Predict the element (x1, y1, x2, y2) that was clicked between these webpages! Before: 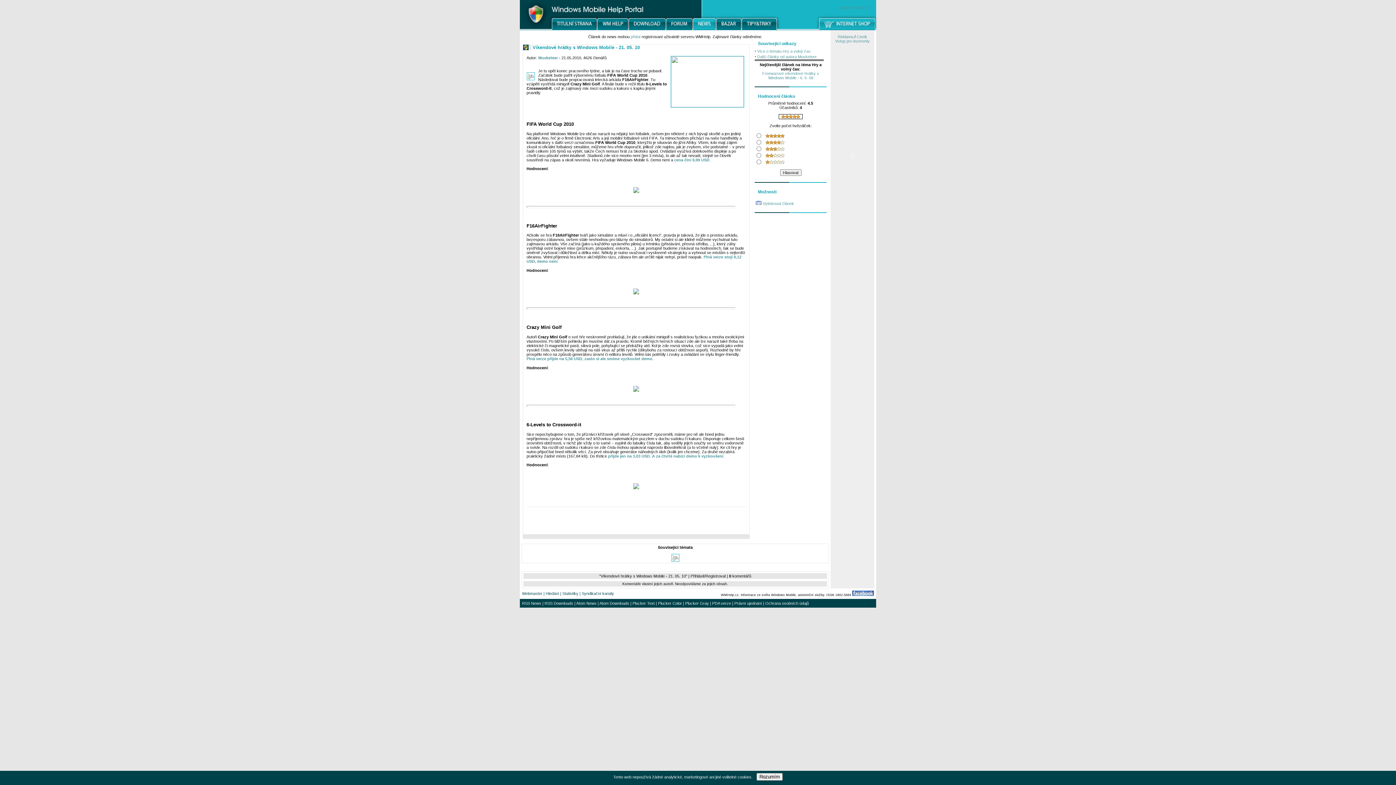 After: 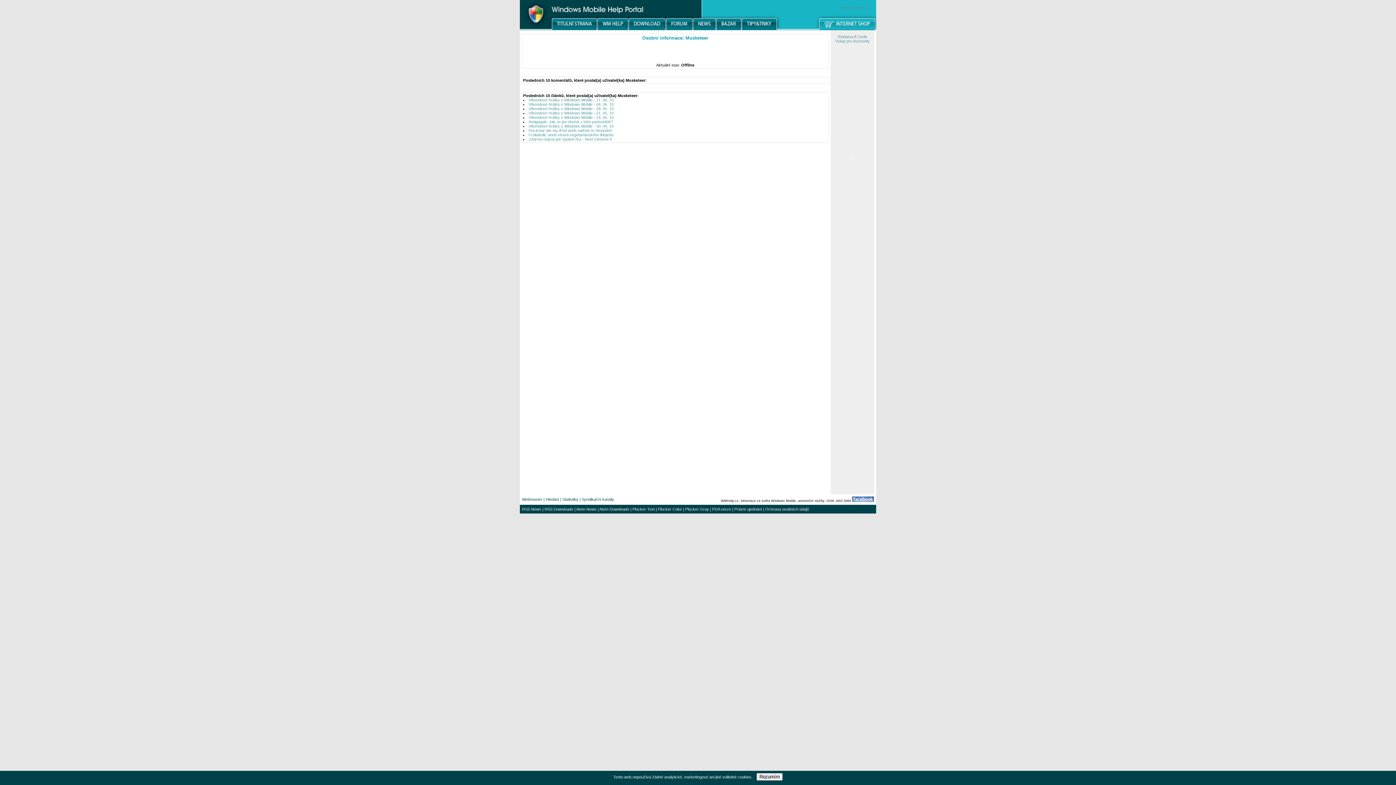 Action: label: Musketeer bbox: (538, 55, 558, 60)